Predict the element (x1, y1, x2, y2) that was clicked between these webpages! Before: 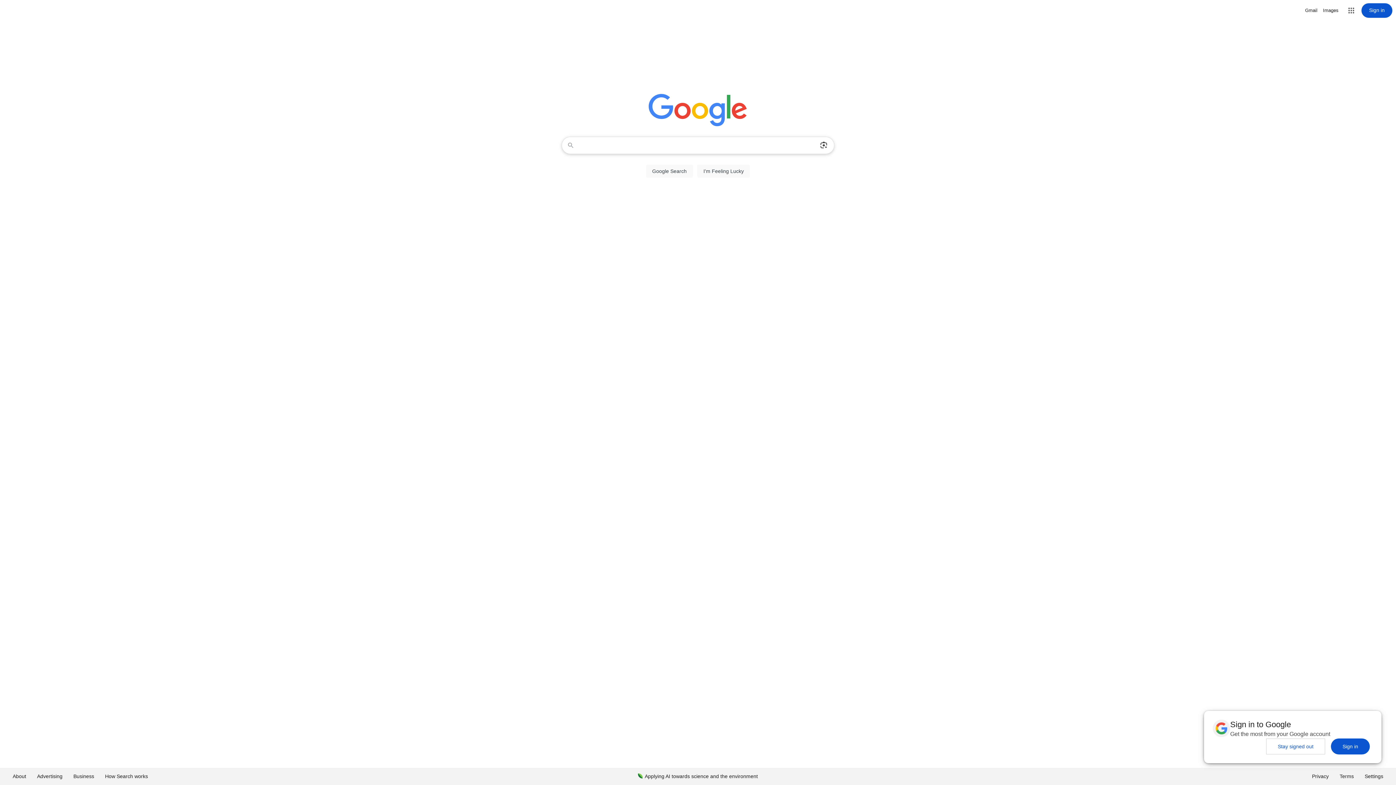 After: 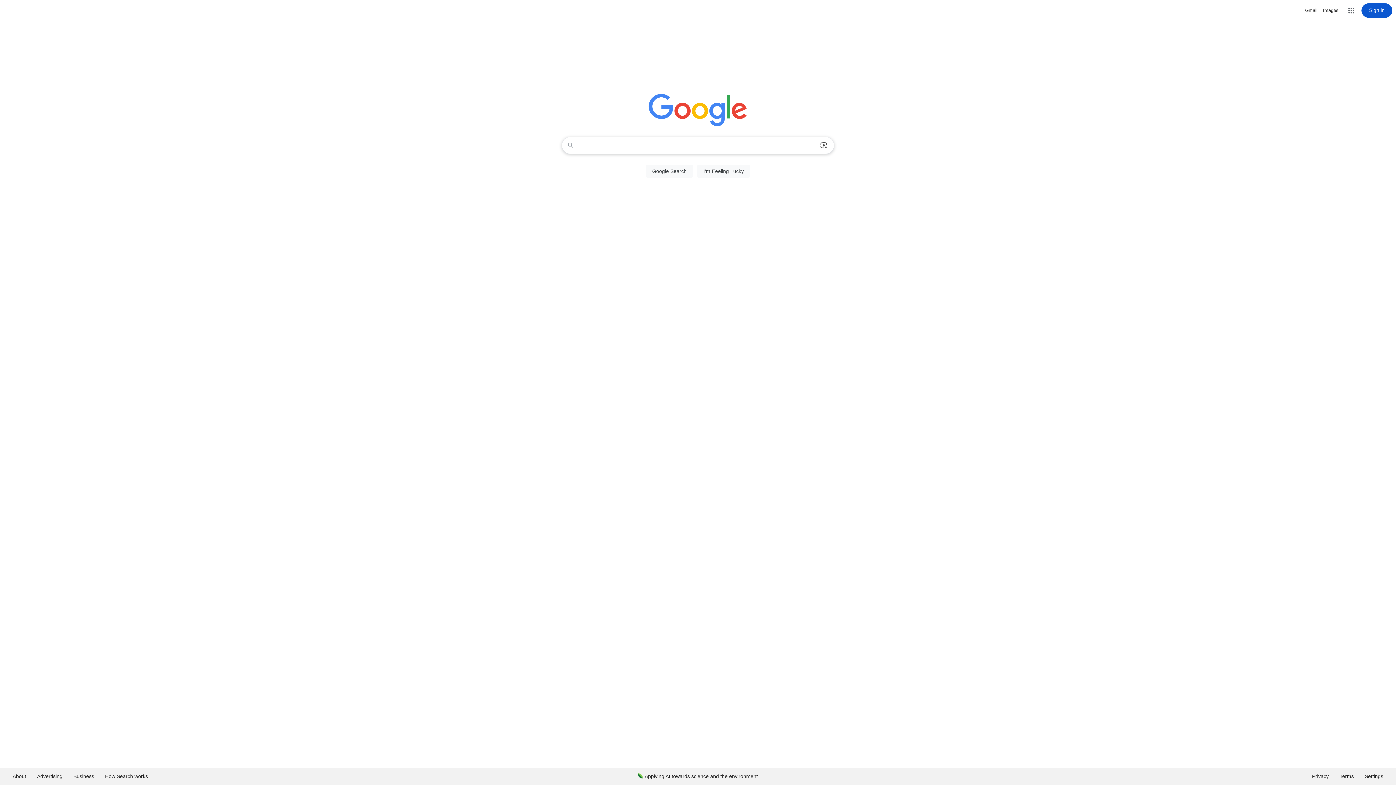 Action: label: Stay signed out bbox: (1266, 738, 1325, 754)